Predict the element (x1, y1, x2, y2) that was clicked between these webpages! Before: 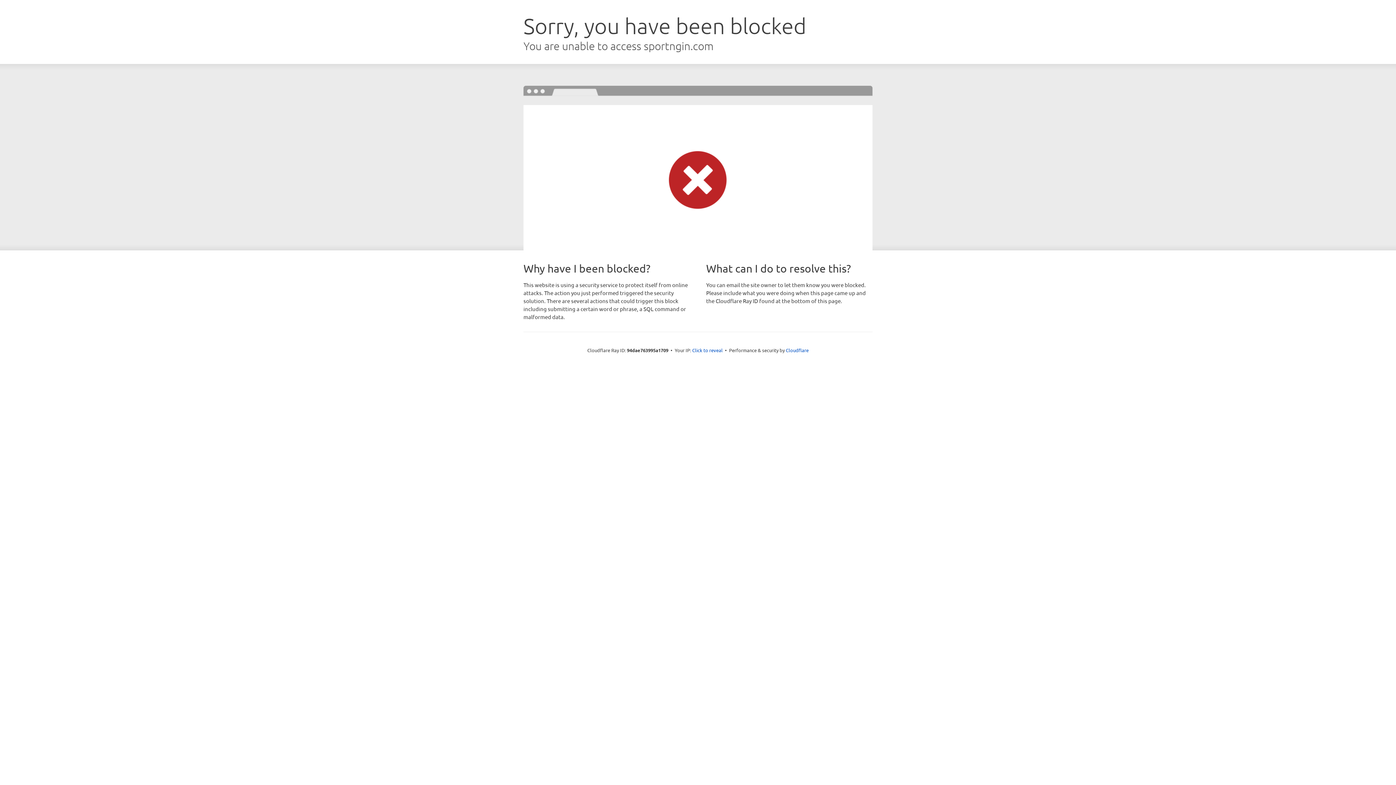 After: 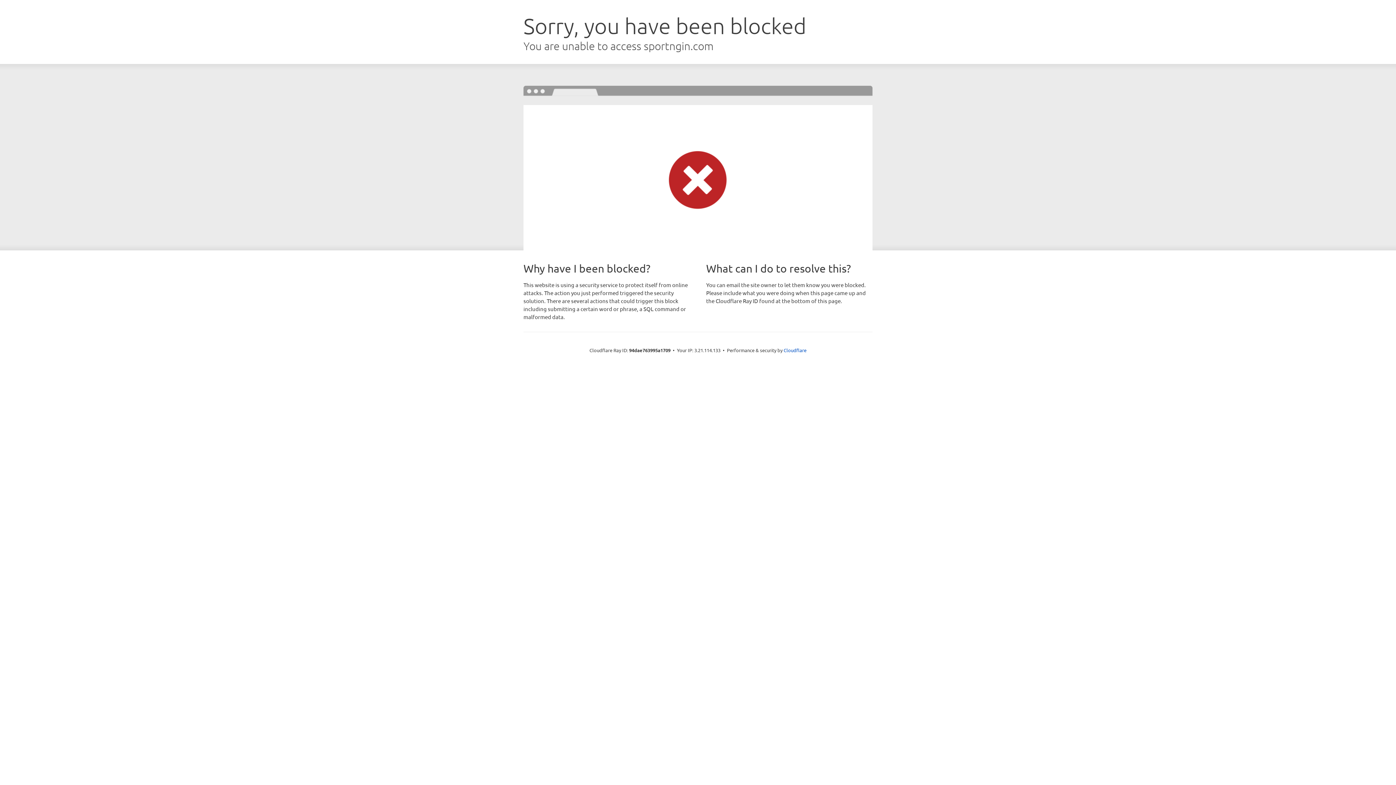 Action: label: Click to reveal bbox: (692, 346, 722, 353)